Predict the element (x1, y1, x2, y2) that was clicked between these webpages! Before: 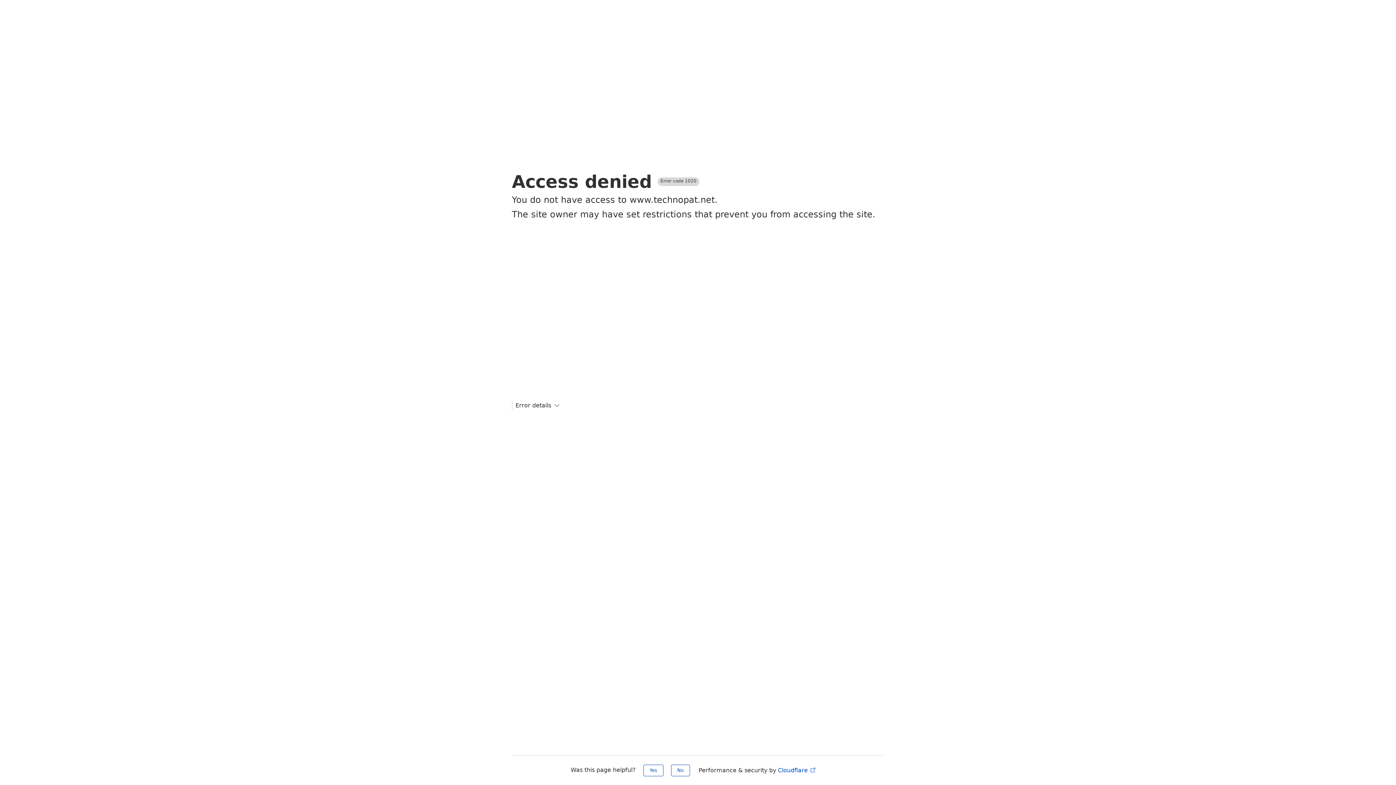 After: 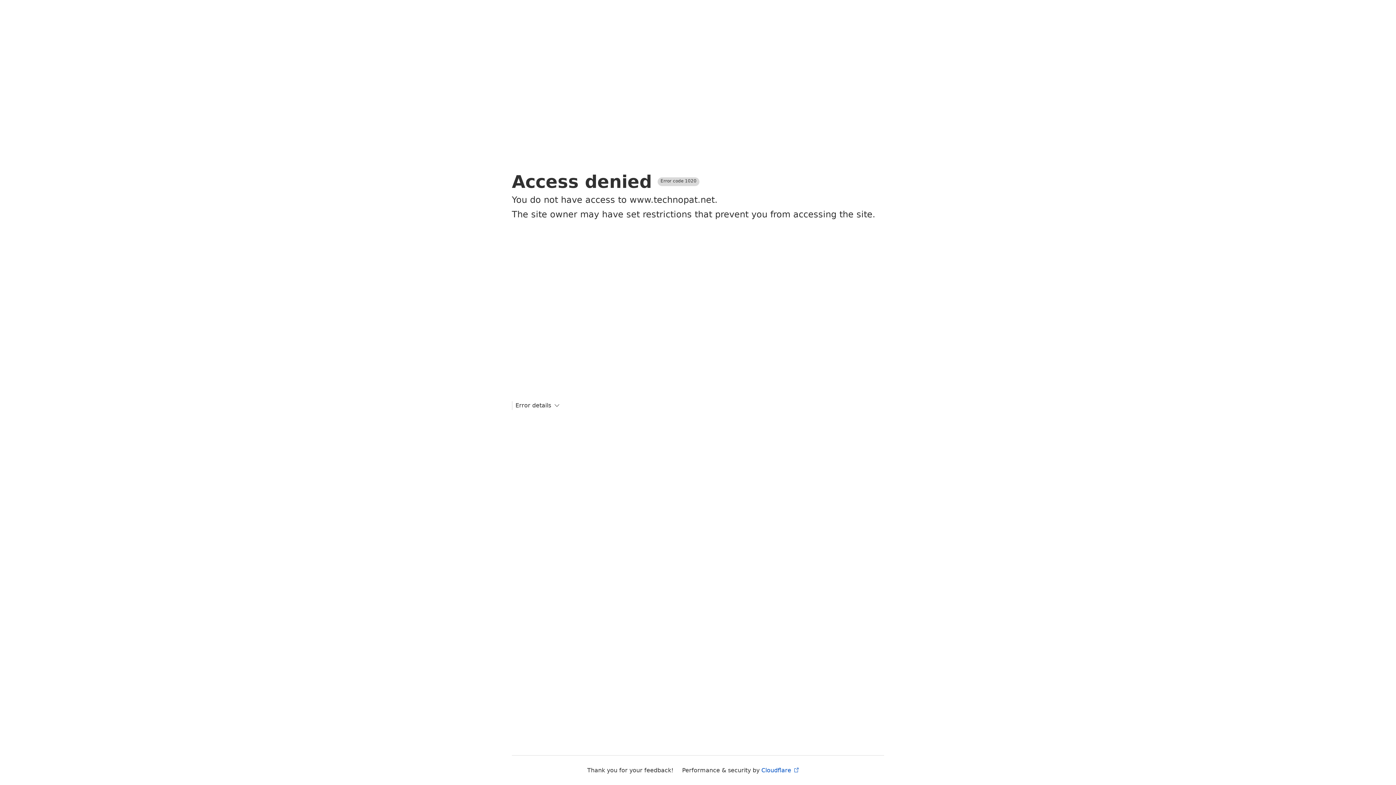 Action: bbox: (643, 765, 663, 776) label: Yes